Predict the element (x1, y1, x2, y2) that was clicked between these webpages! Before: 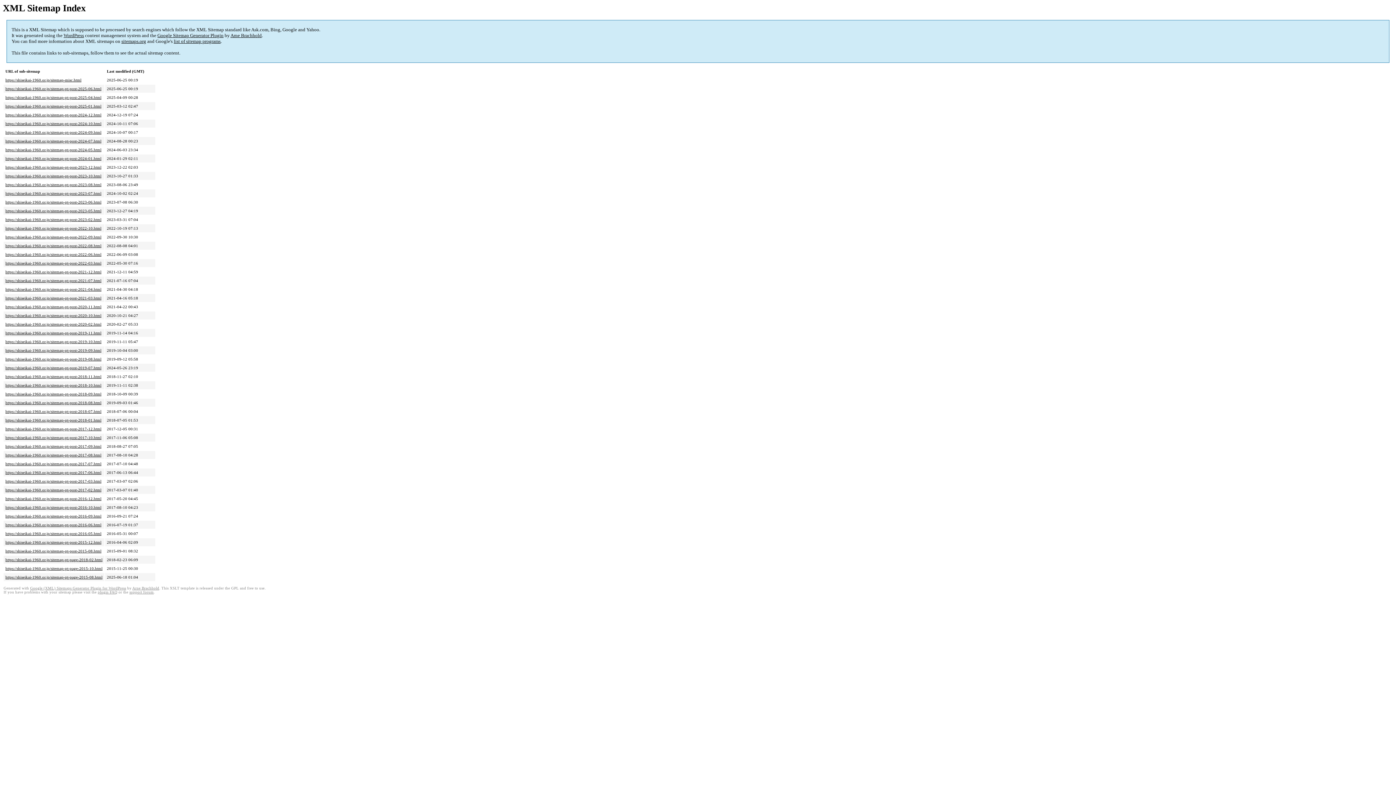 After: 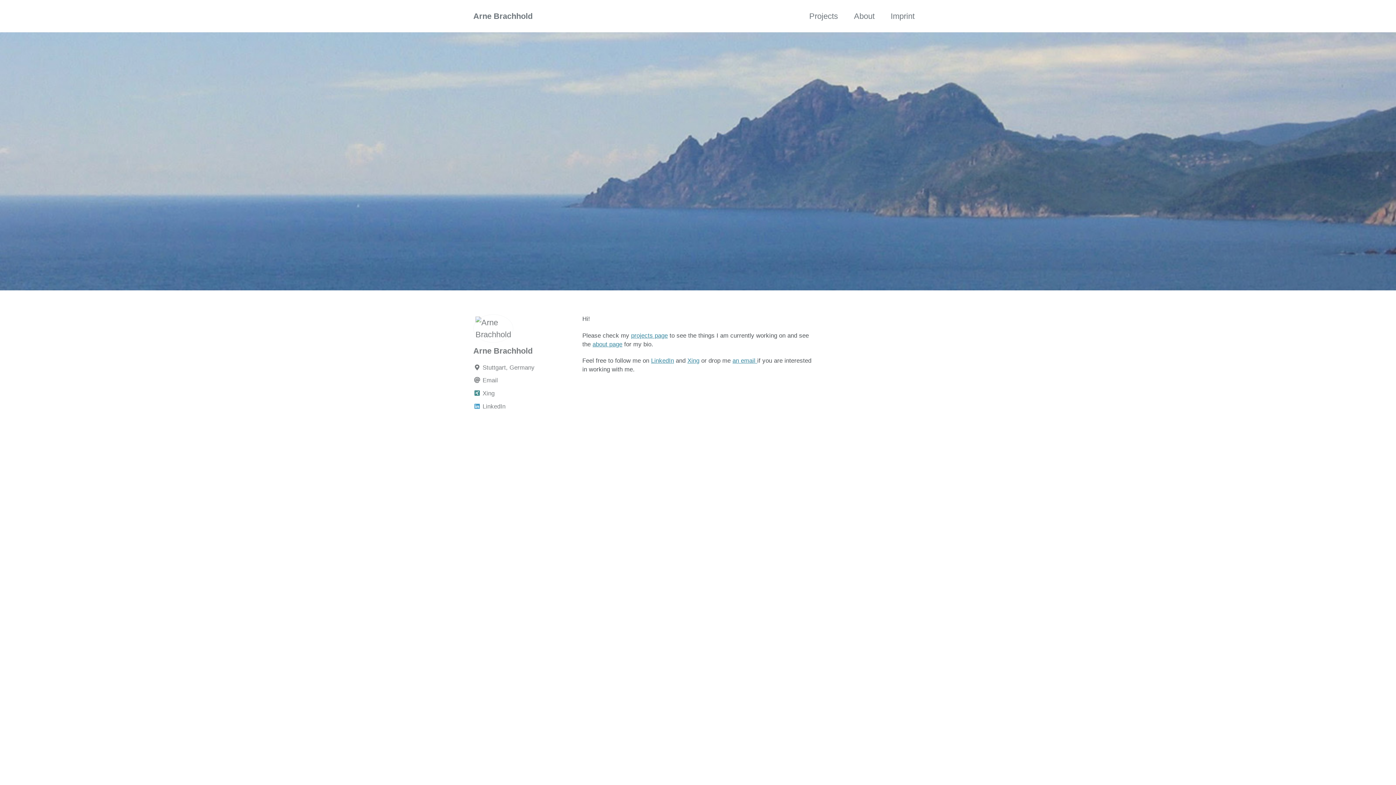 Action: bbox: (132, 586, 159, 590) label: Arne Brachhold